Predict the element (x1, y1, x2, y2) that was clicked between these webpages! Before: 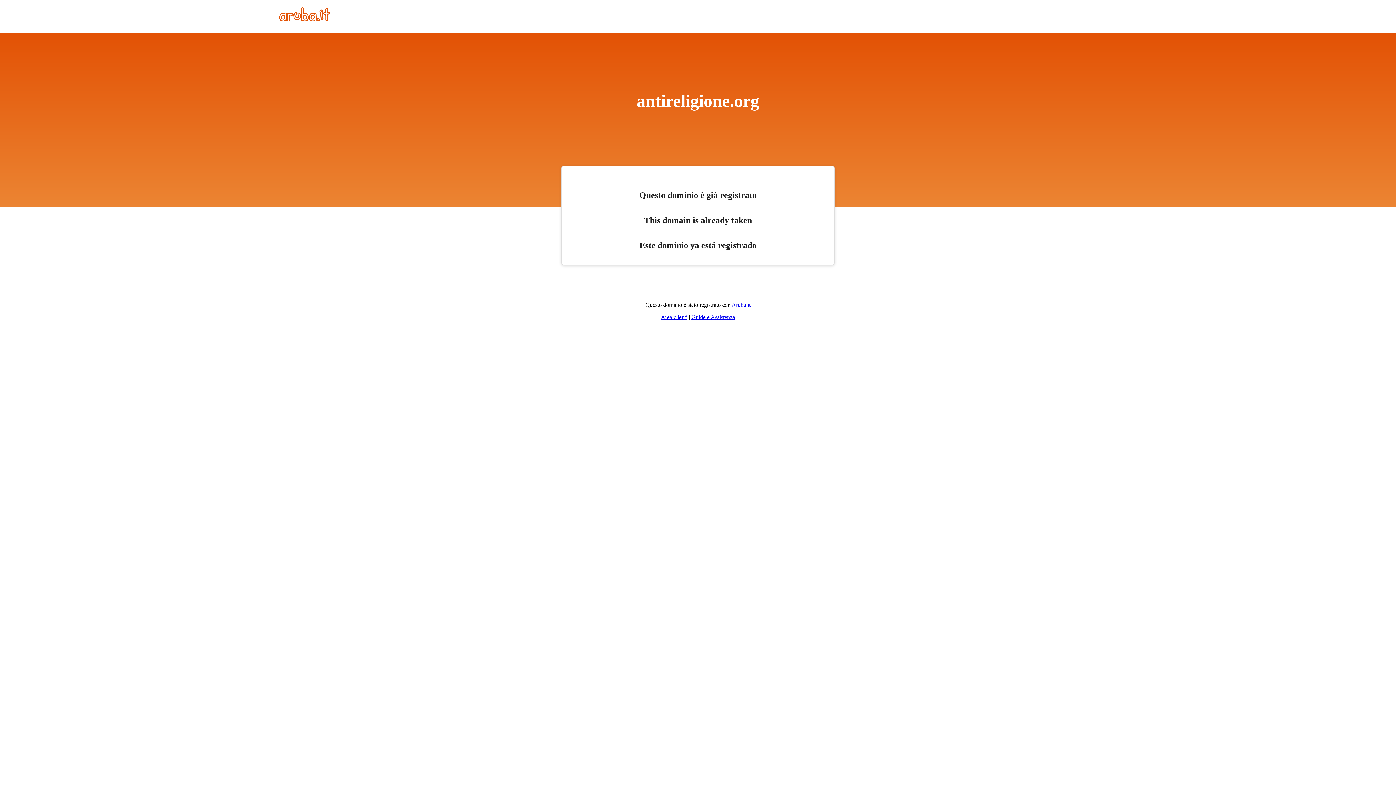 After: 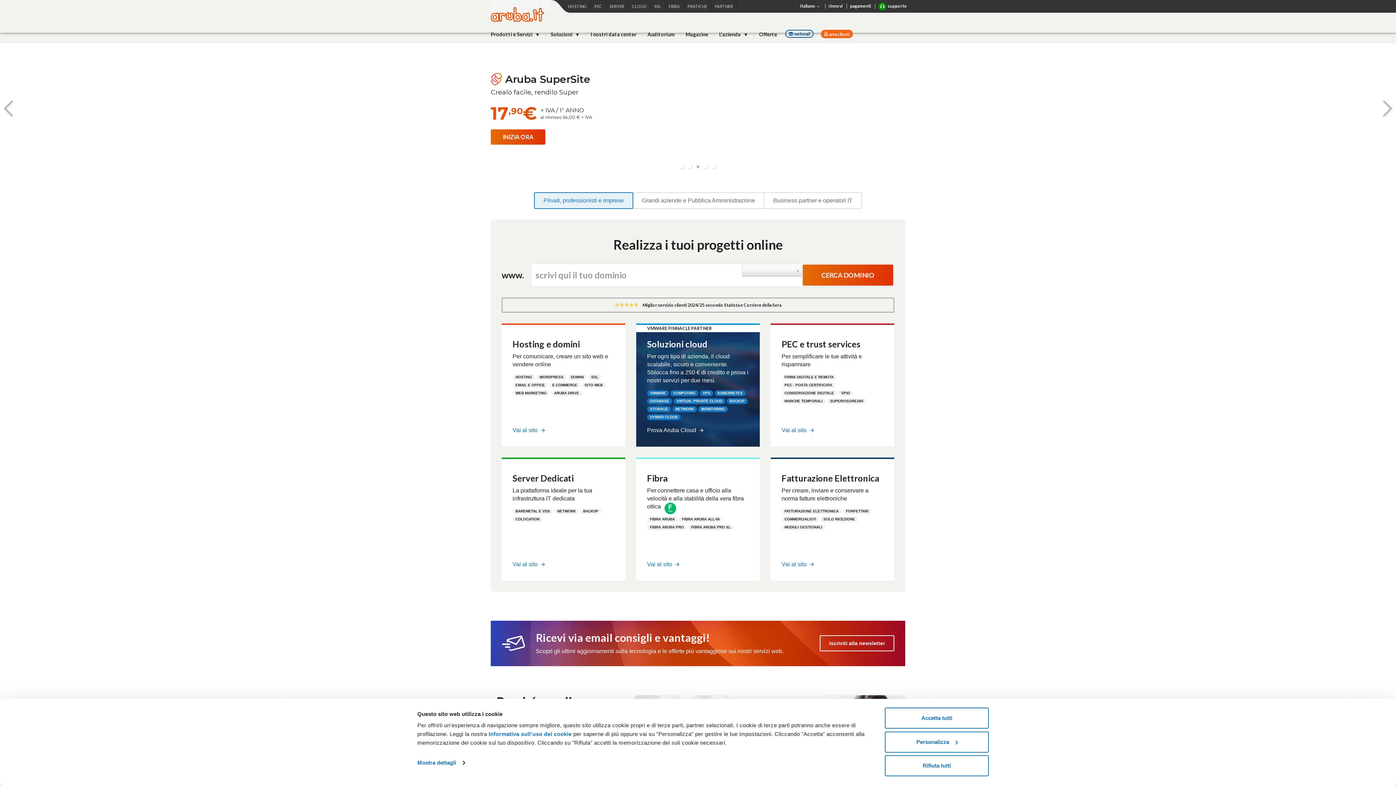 Action: bbox: (731, 301, 750, 308) label: Aruba.it